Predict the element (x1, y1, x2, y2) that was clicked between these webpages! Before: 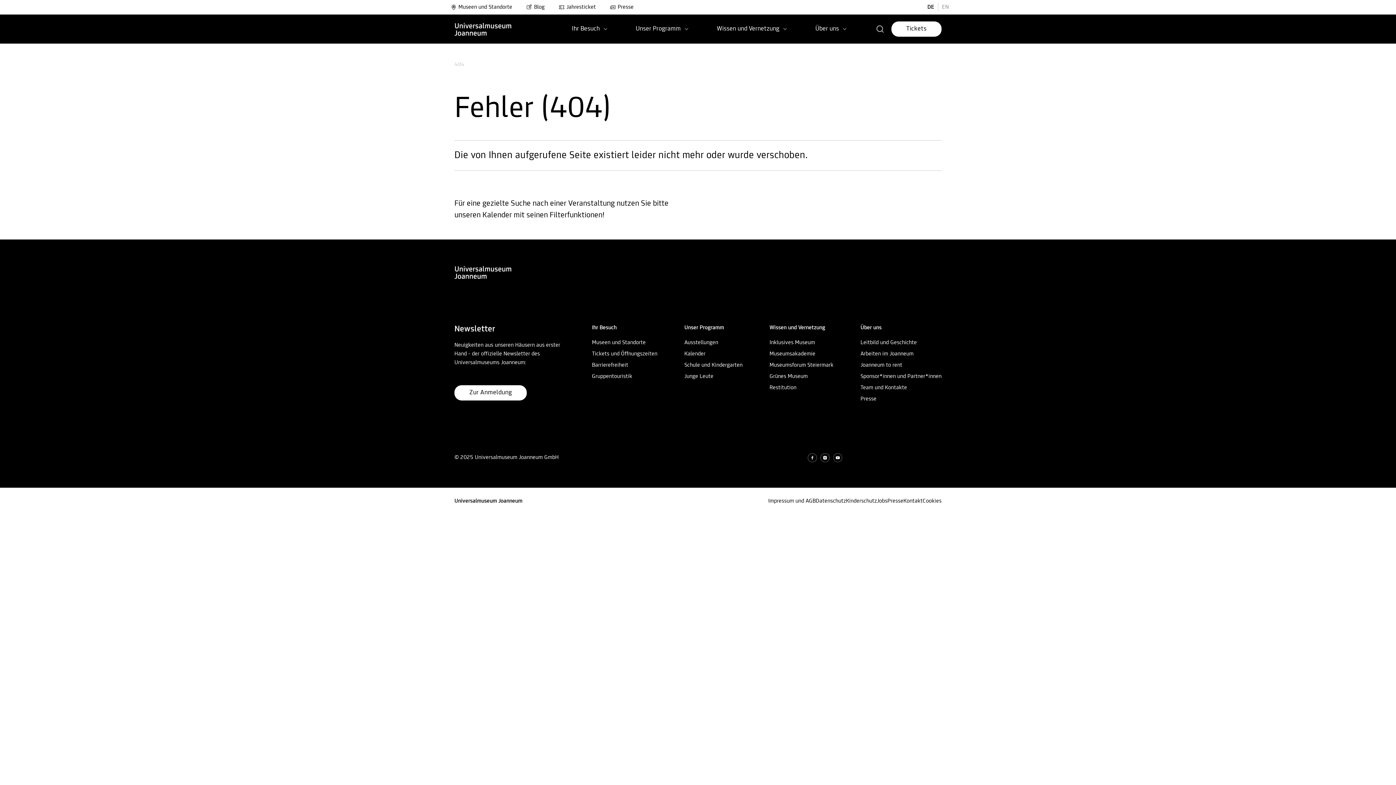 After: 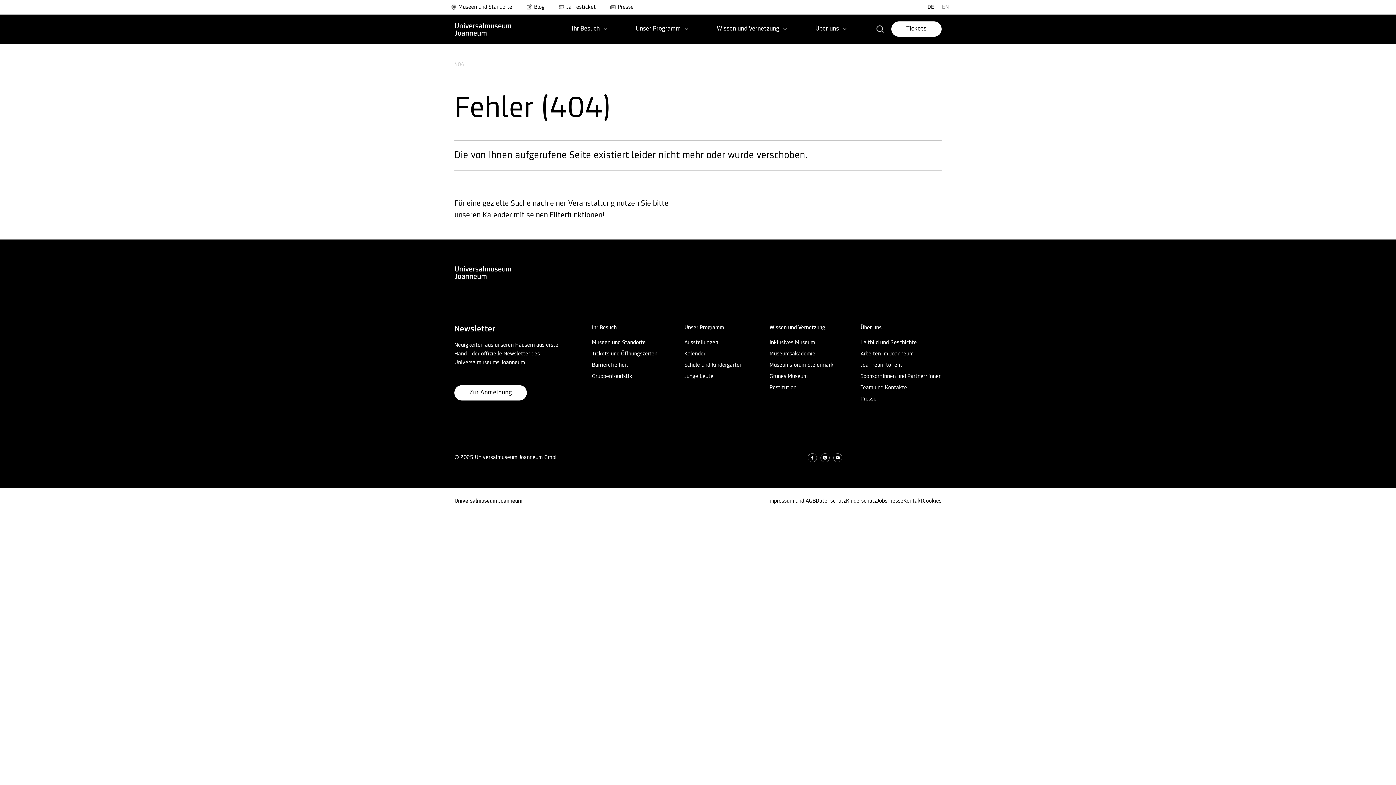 Action: bbox: (808, 453, 817, 462)